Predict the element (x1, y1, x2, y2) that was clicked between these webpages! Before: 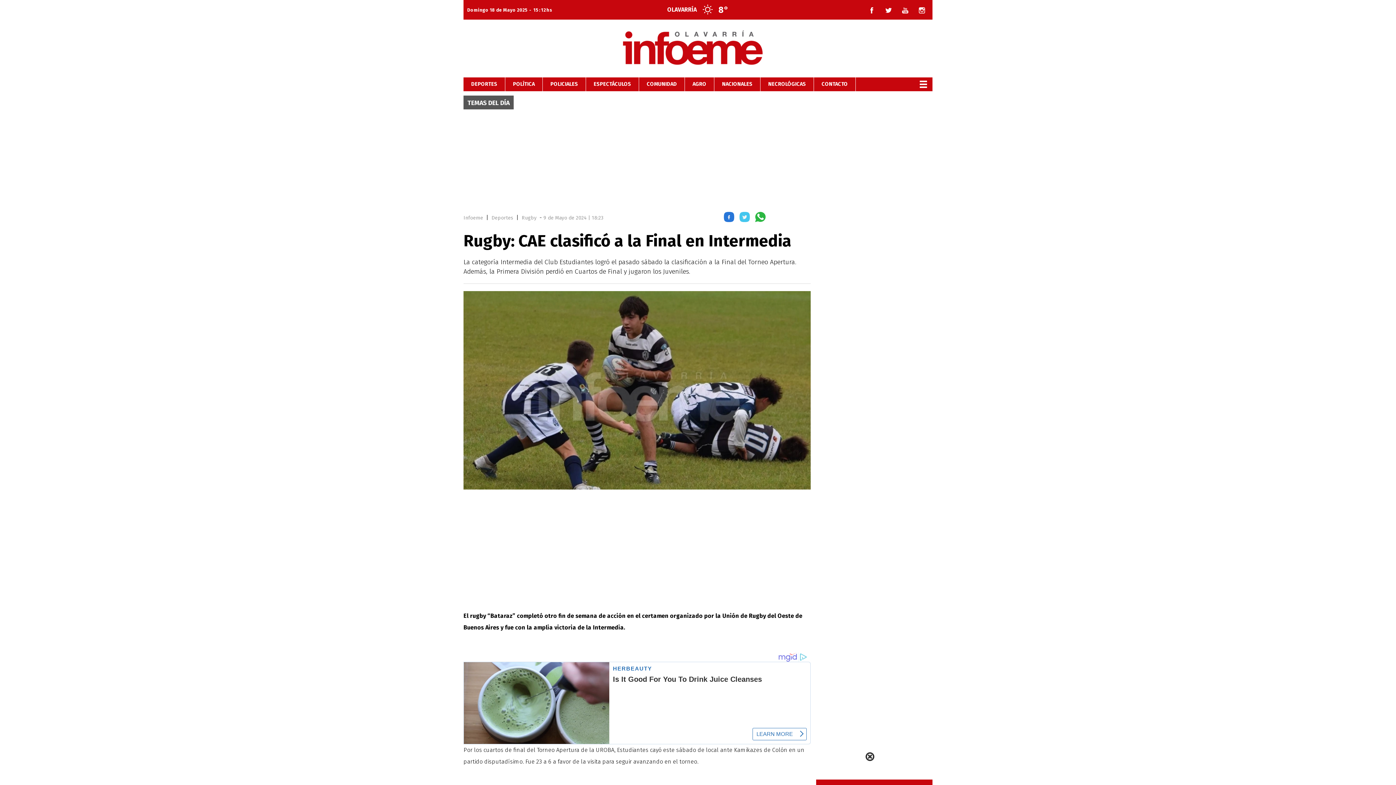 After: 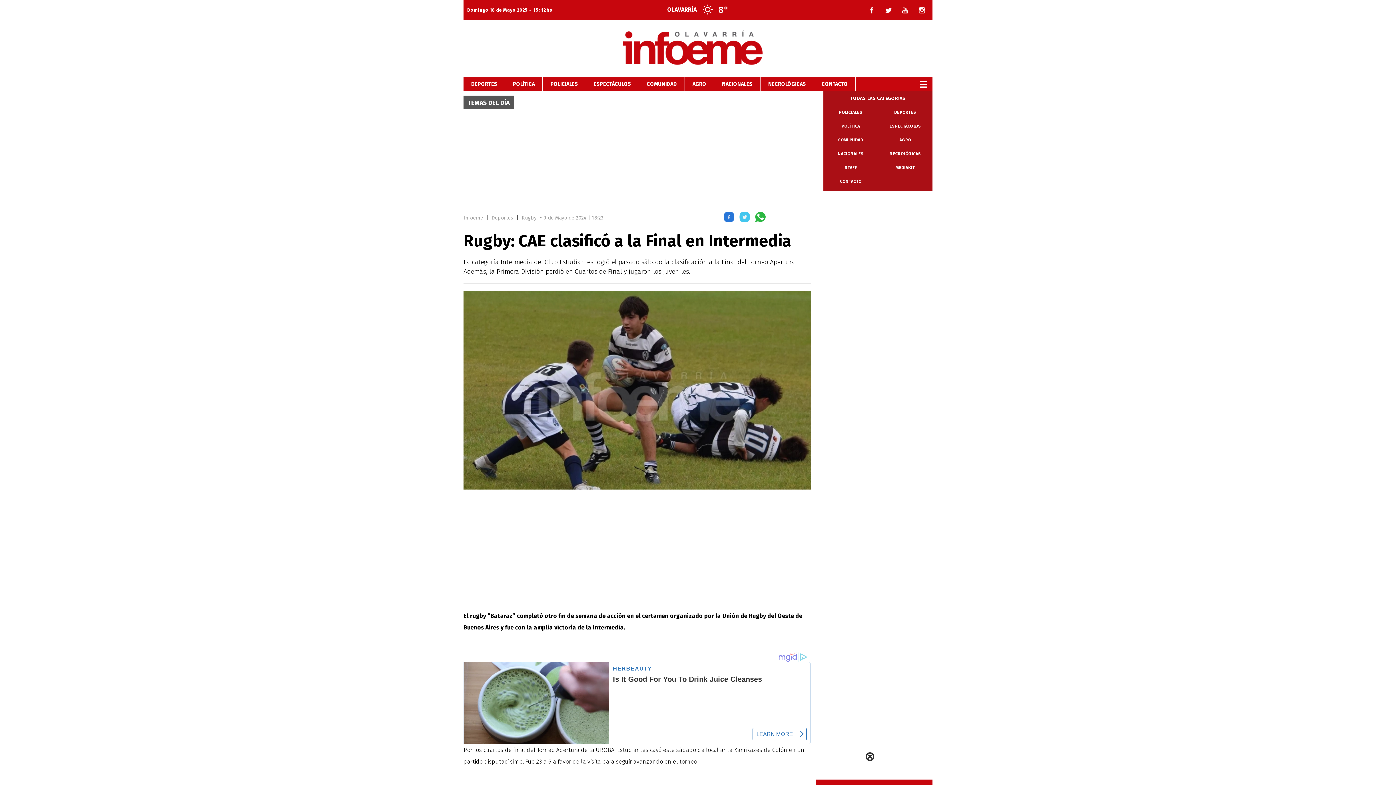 Action: bbox: (916, 77, 930, 89)